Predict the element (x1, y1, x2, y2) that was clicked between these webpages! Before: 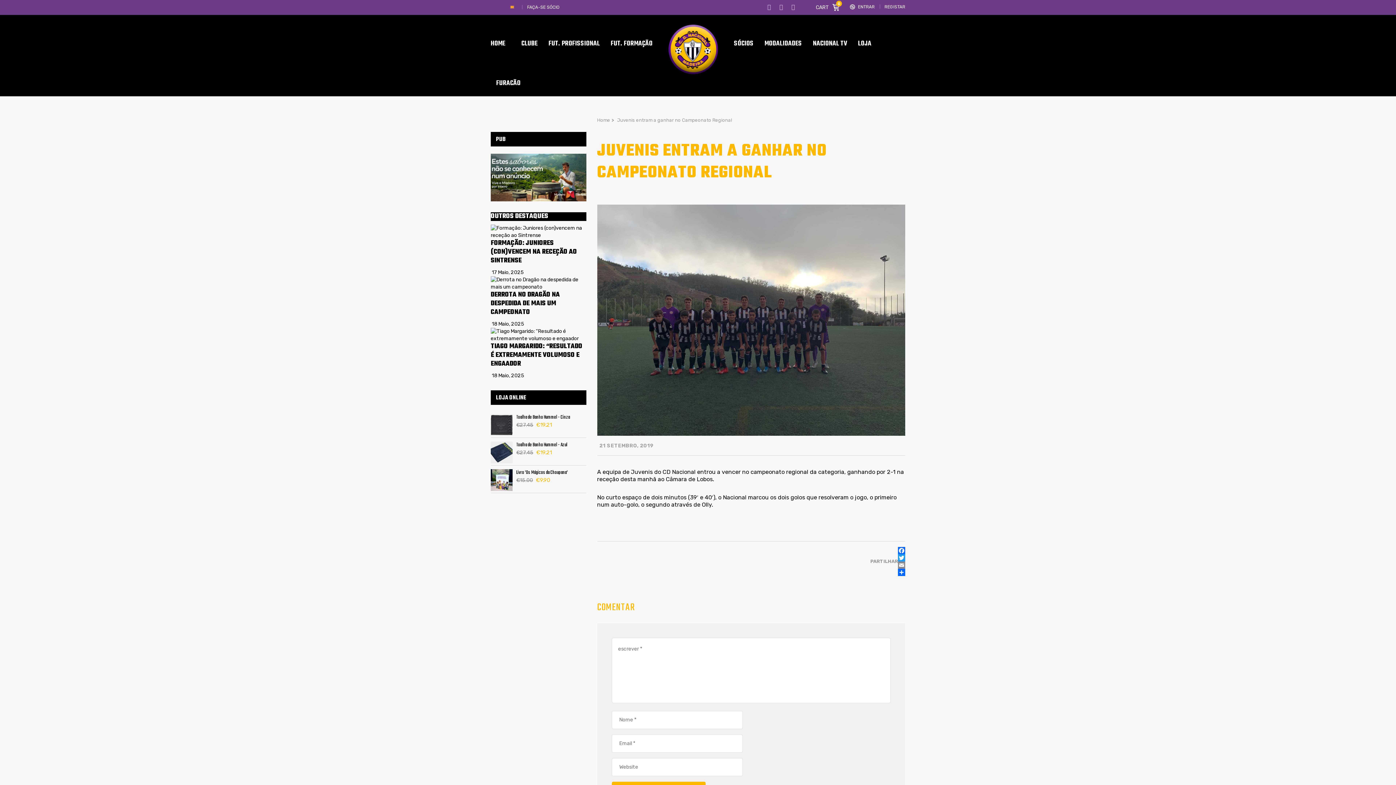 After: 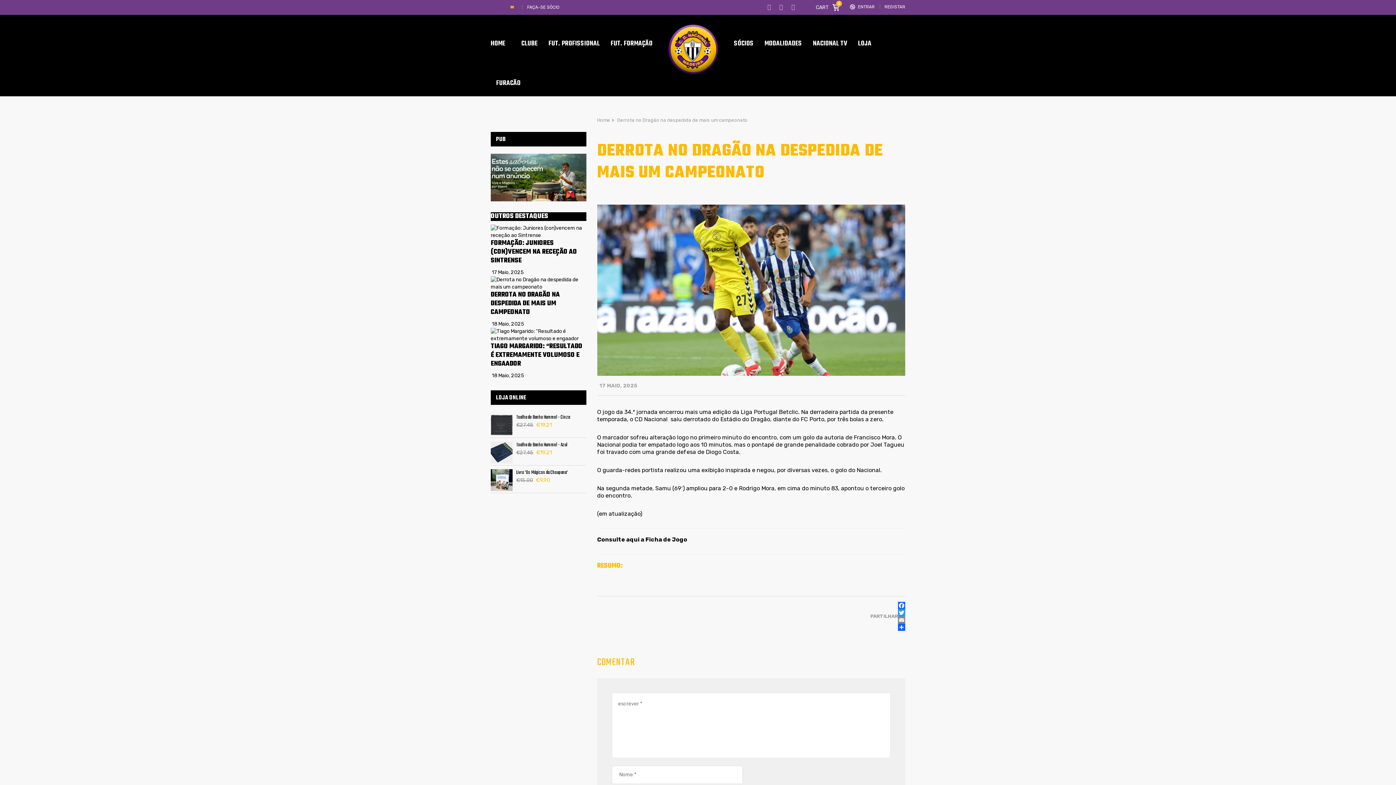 Action: bbox: (490, 289, 560, 317) label: DERROTA NO DRAGÃO NA DESPEDIDA DE MAIS UM CAMPEONATO